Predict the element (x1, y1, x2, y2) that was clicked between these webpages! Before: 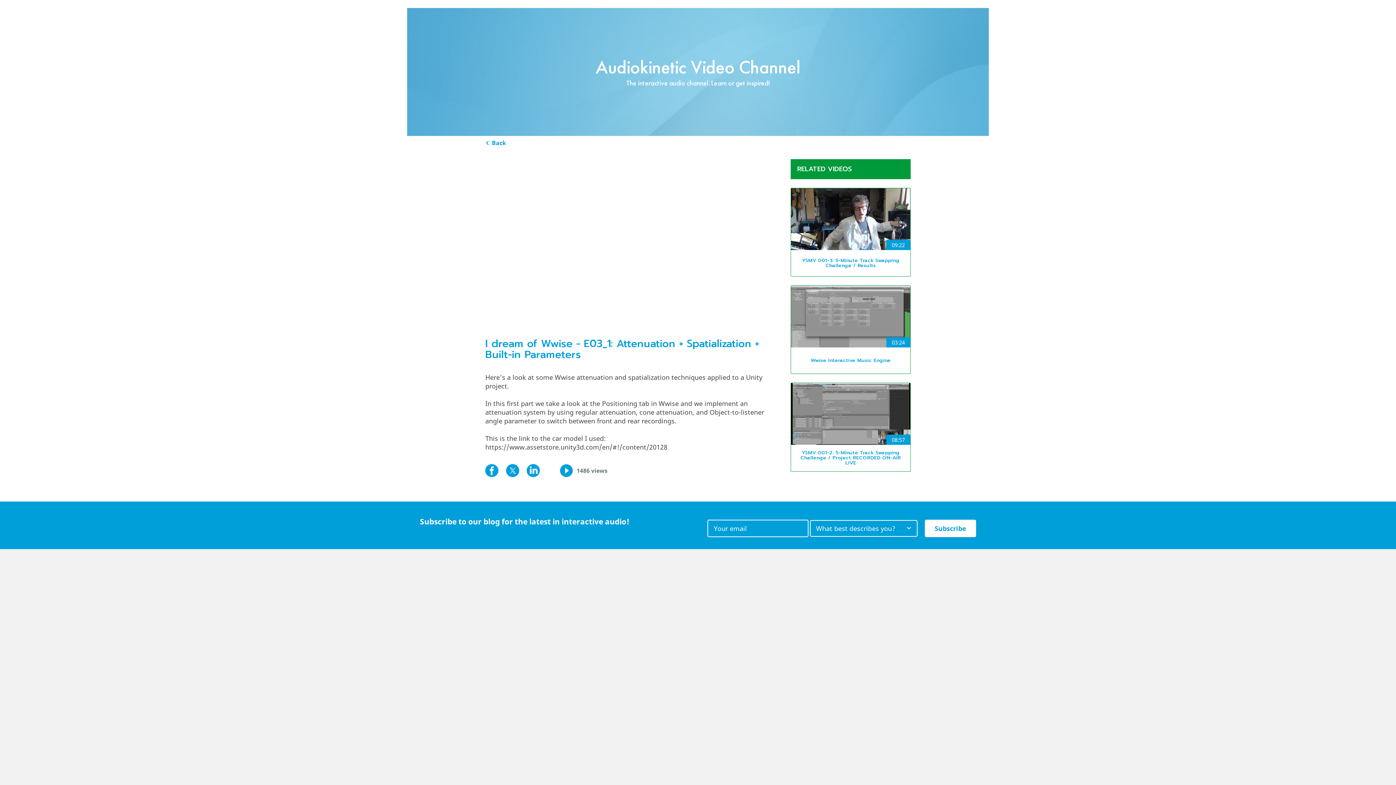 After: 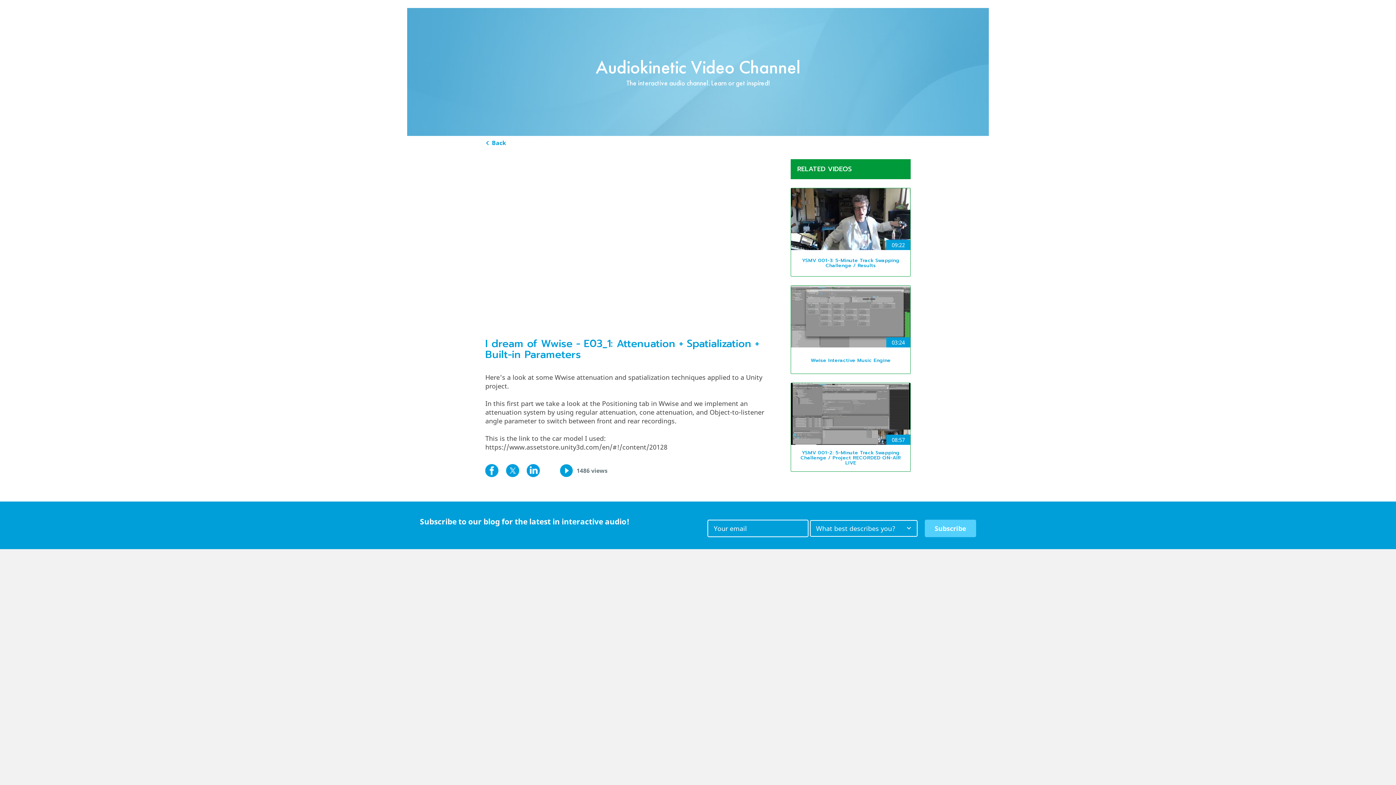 Action: bbox: (925, 520, 976, 537) label: Subscribe